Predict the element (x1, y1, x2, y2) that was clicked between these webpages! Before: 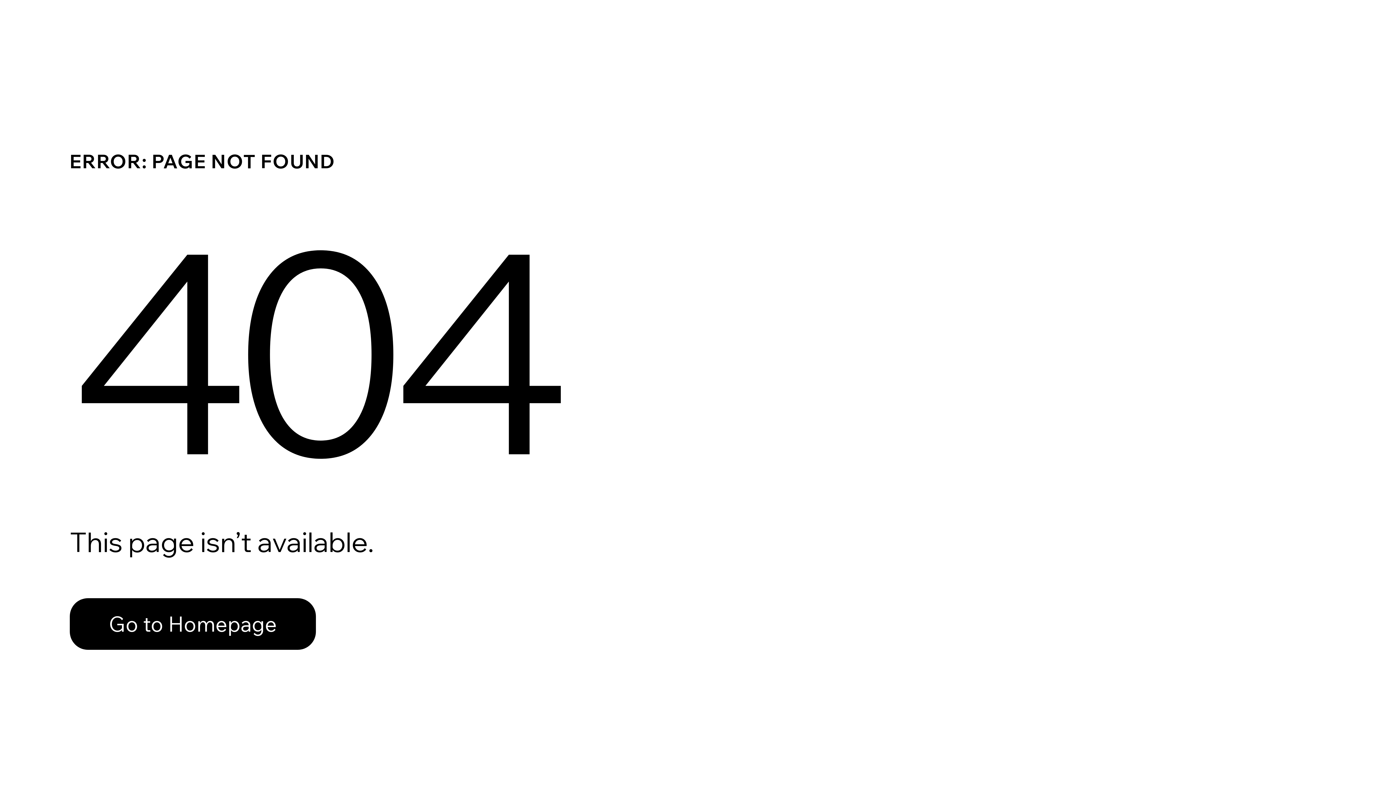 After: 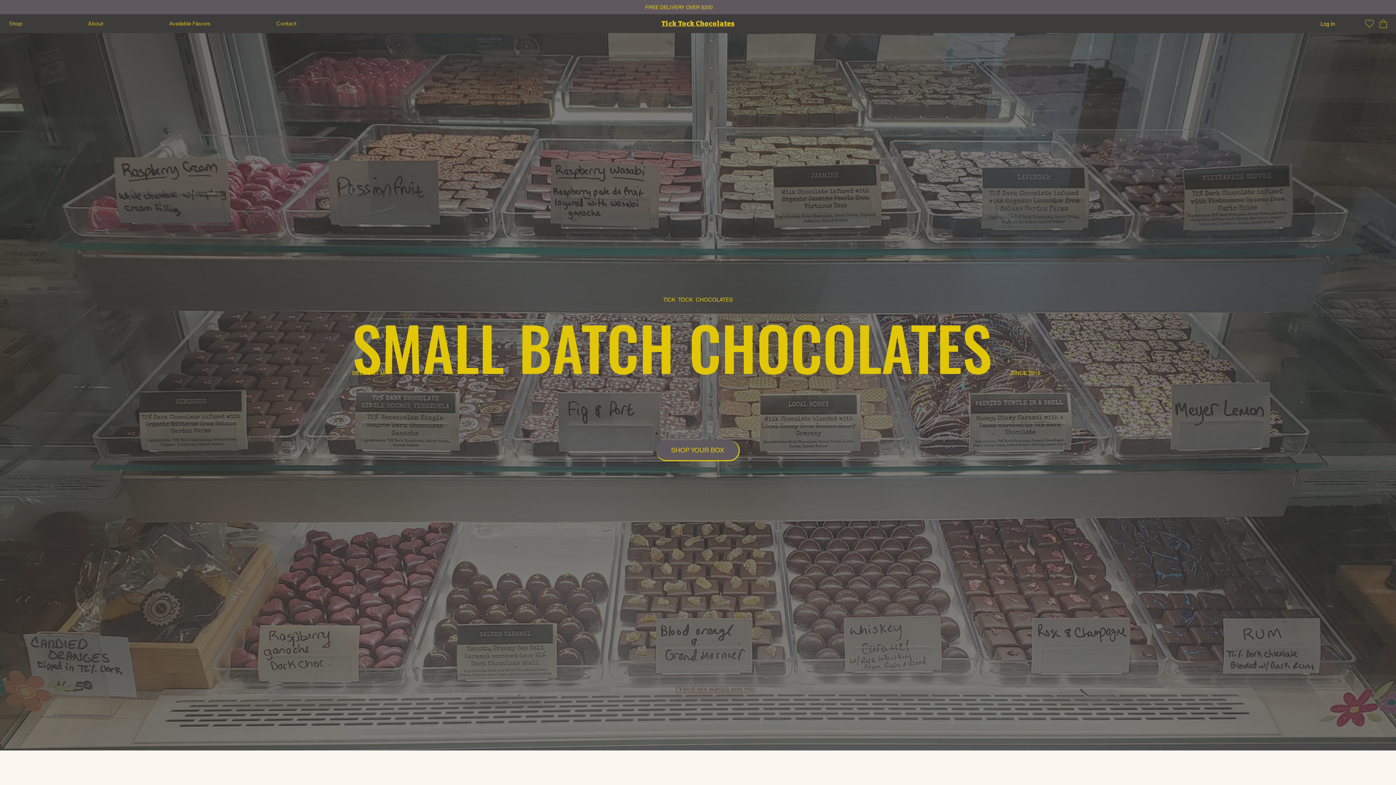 Action: label: Go to Homepage bbox: (69, 582, 768, 659)